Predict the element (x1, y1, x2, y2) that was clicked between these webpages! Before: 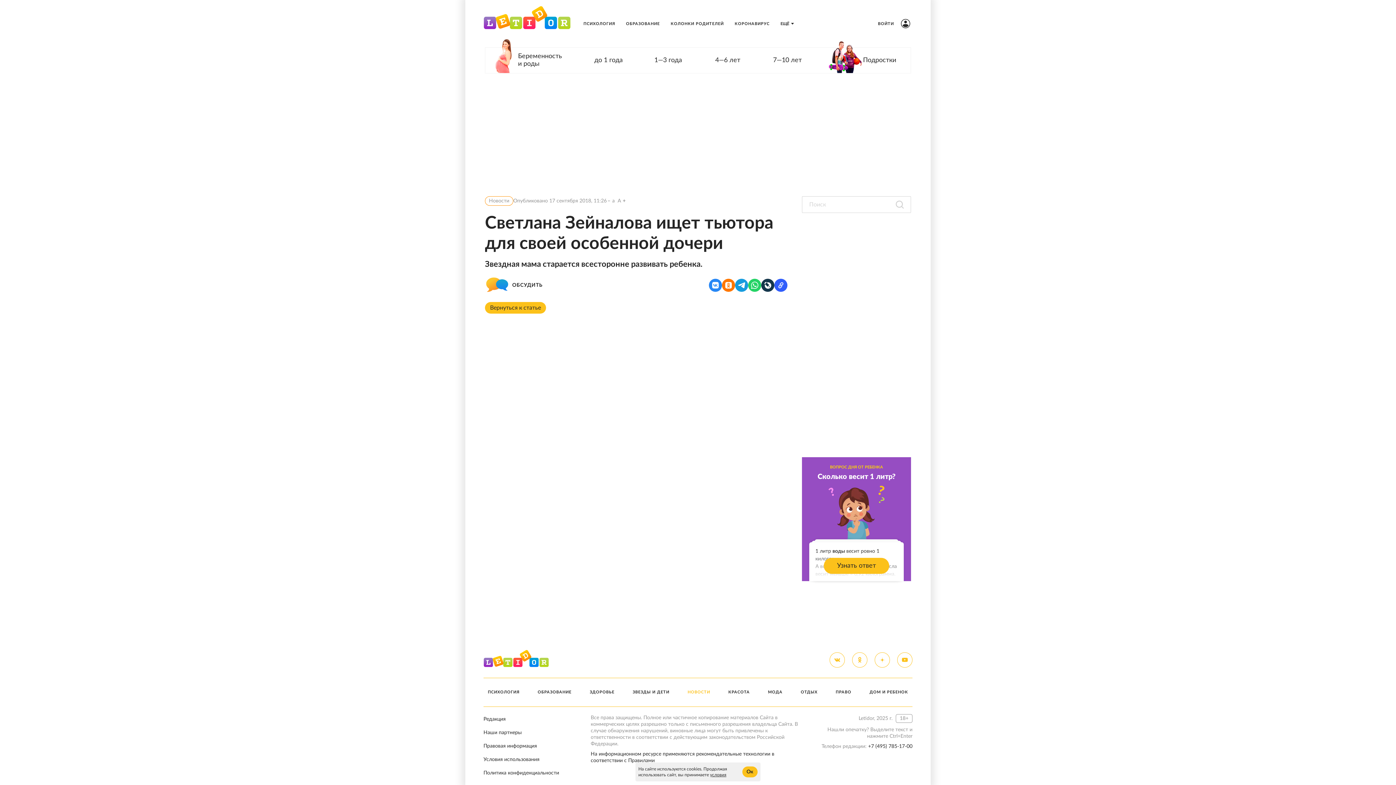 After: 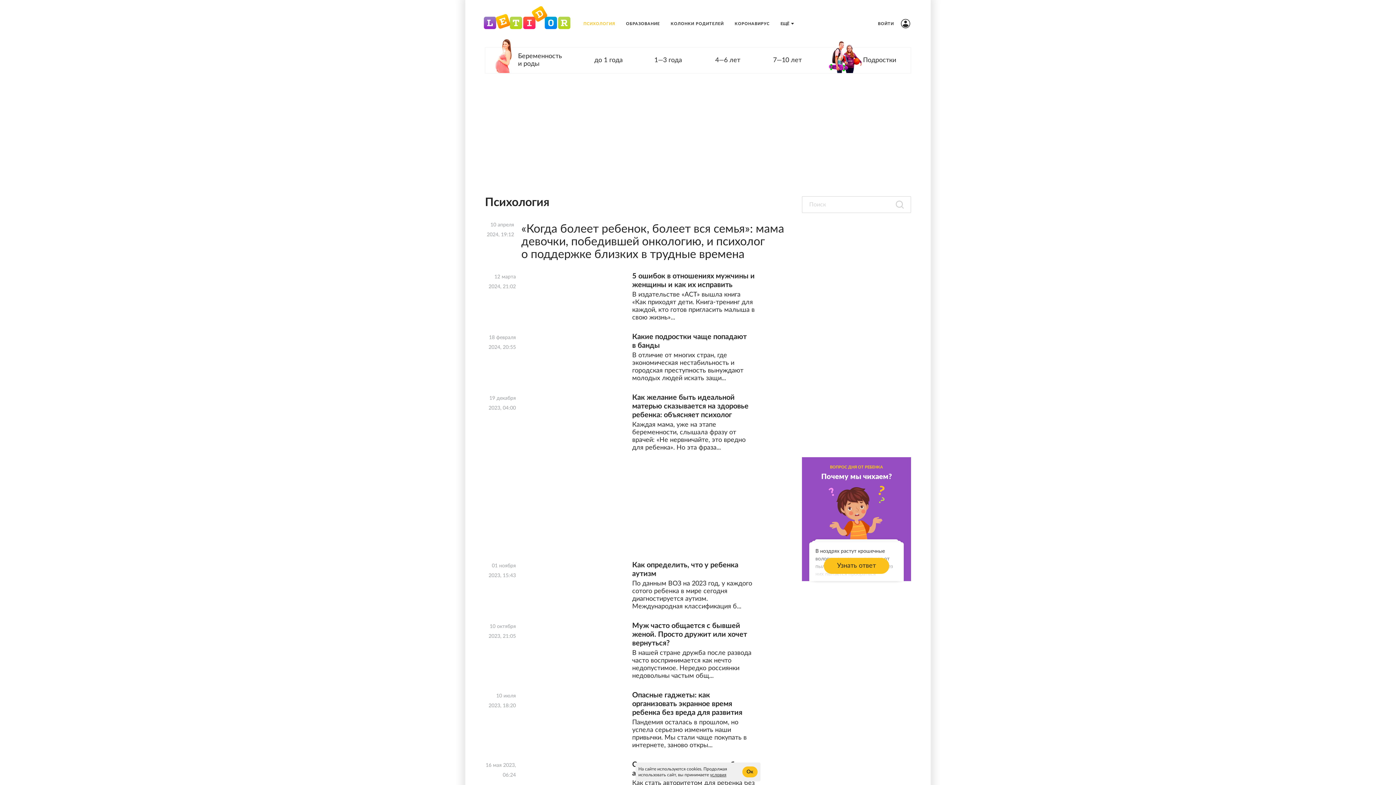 Action: bbox: (488, 687, 519, 698) label: ПСИХОЛОГИЯ